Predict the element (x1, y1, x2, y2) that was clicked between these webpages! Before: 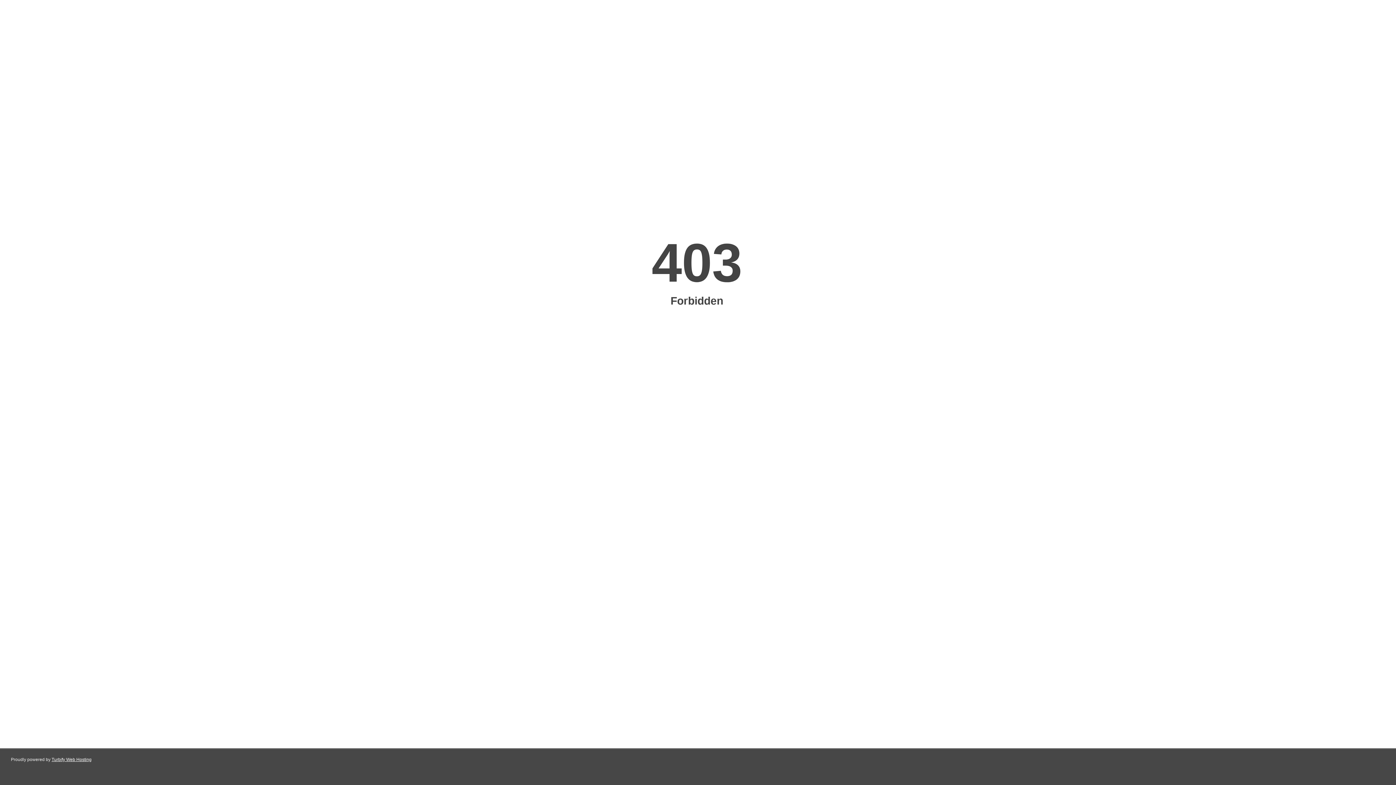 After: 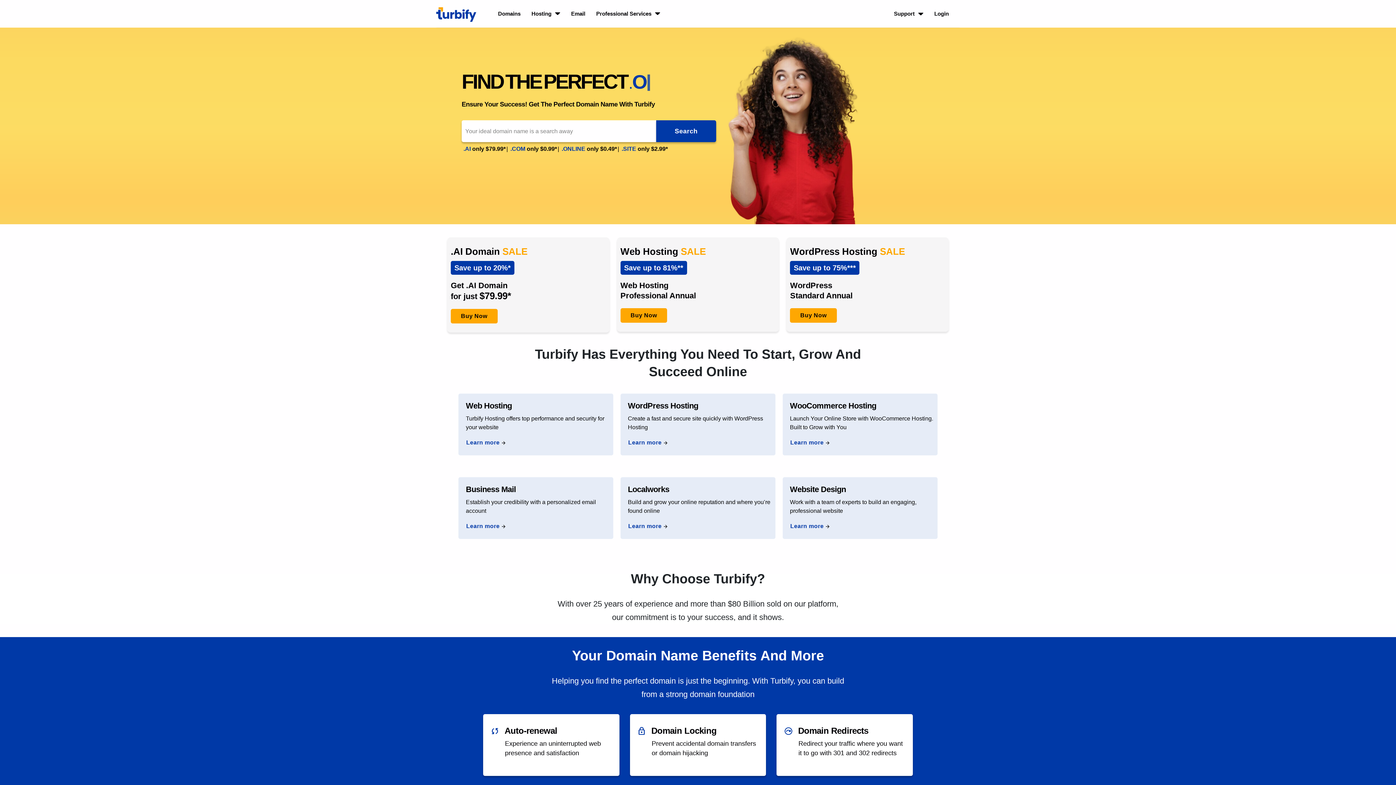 Action: label: Turbify Web Hosting bbox: (51, 757, 91, 762)